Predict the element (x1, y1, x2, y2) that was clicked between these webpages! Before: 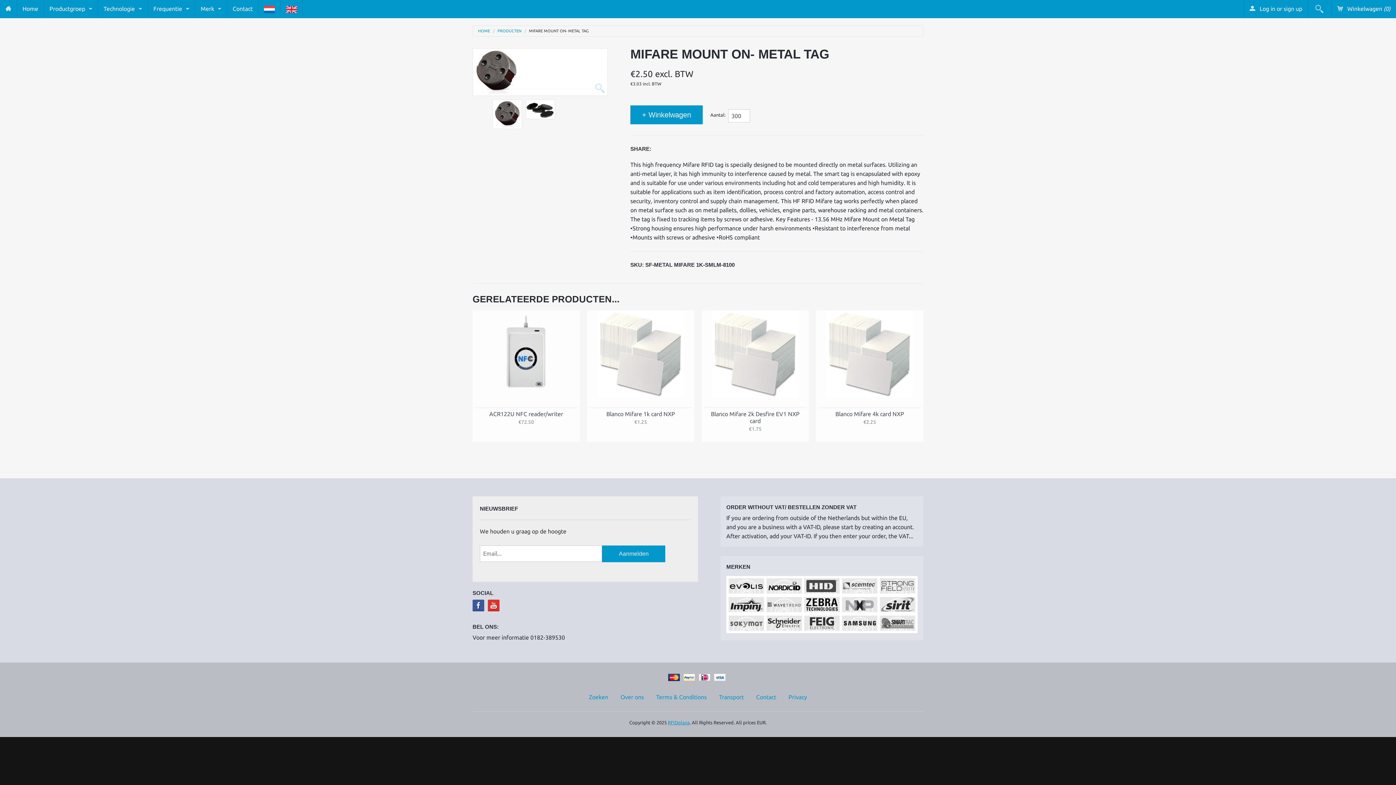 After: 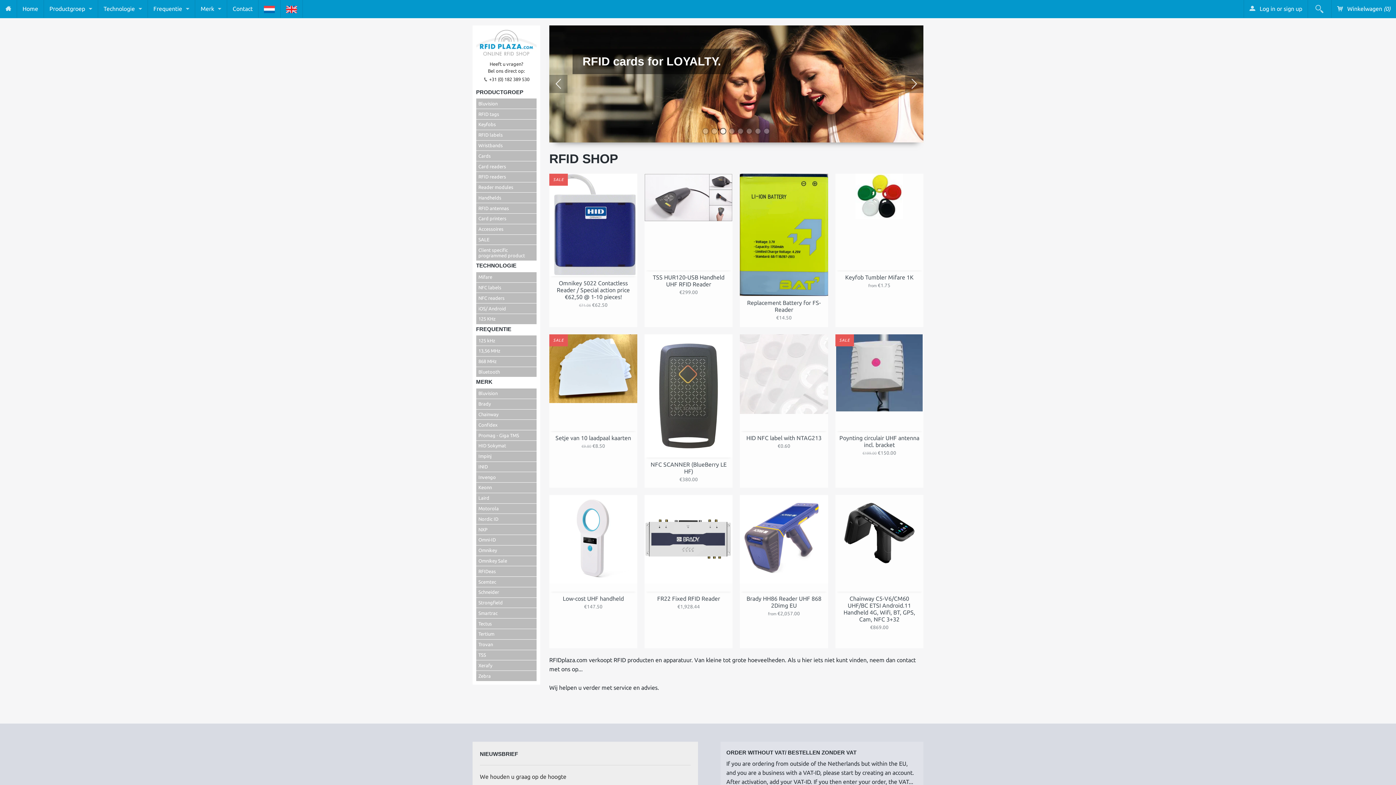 Action: label: RFIDplaza bbox: (668, 720, 689, 725)